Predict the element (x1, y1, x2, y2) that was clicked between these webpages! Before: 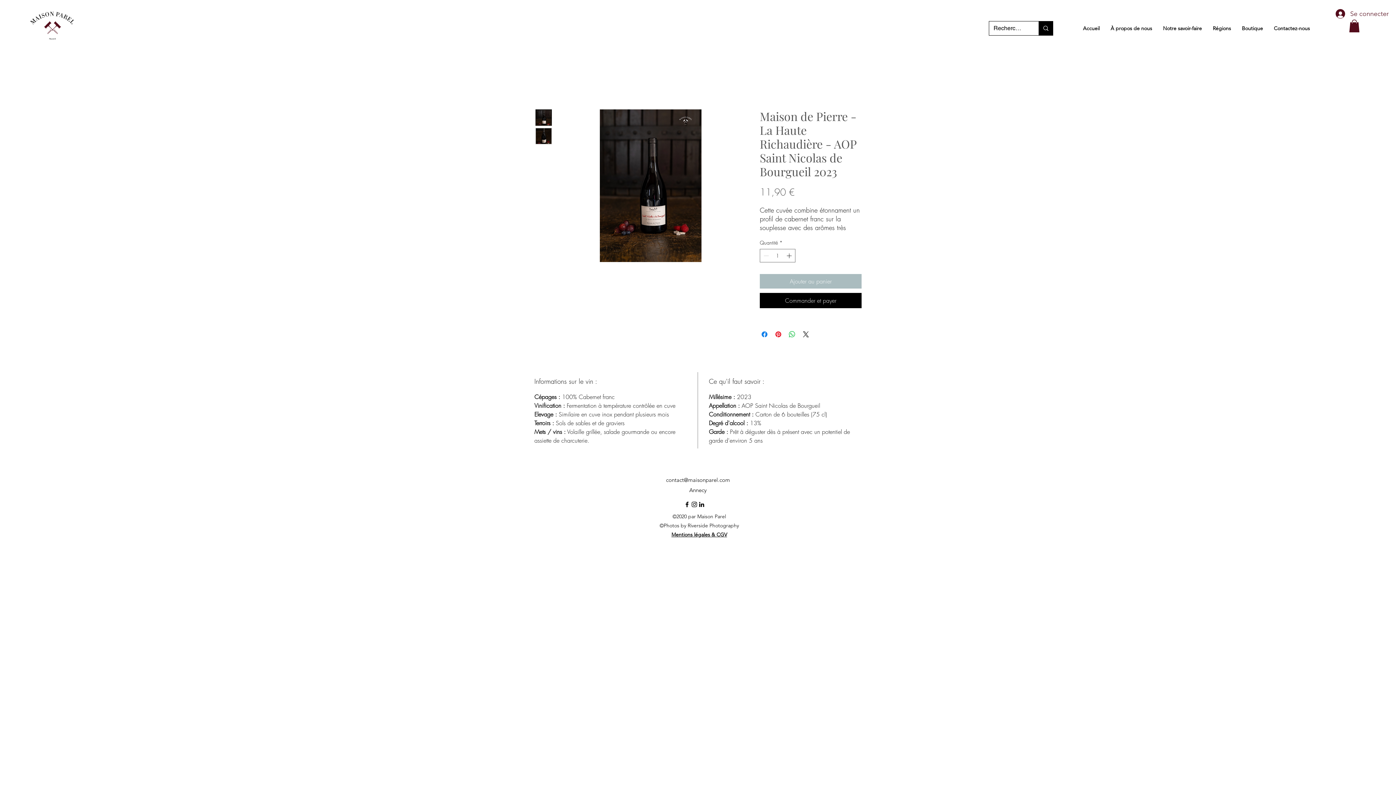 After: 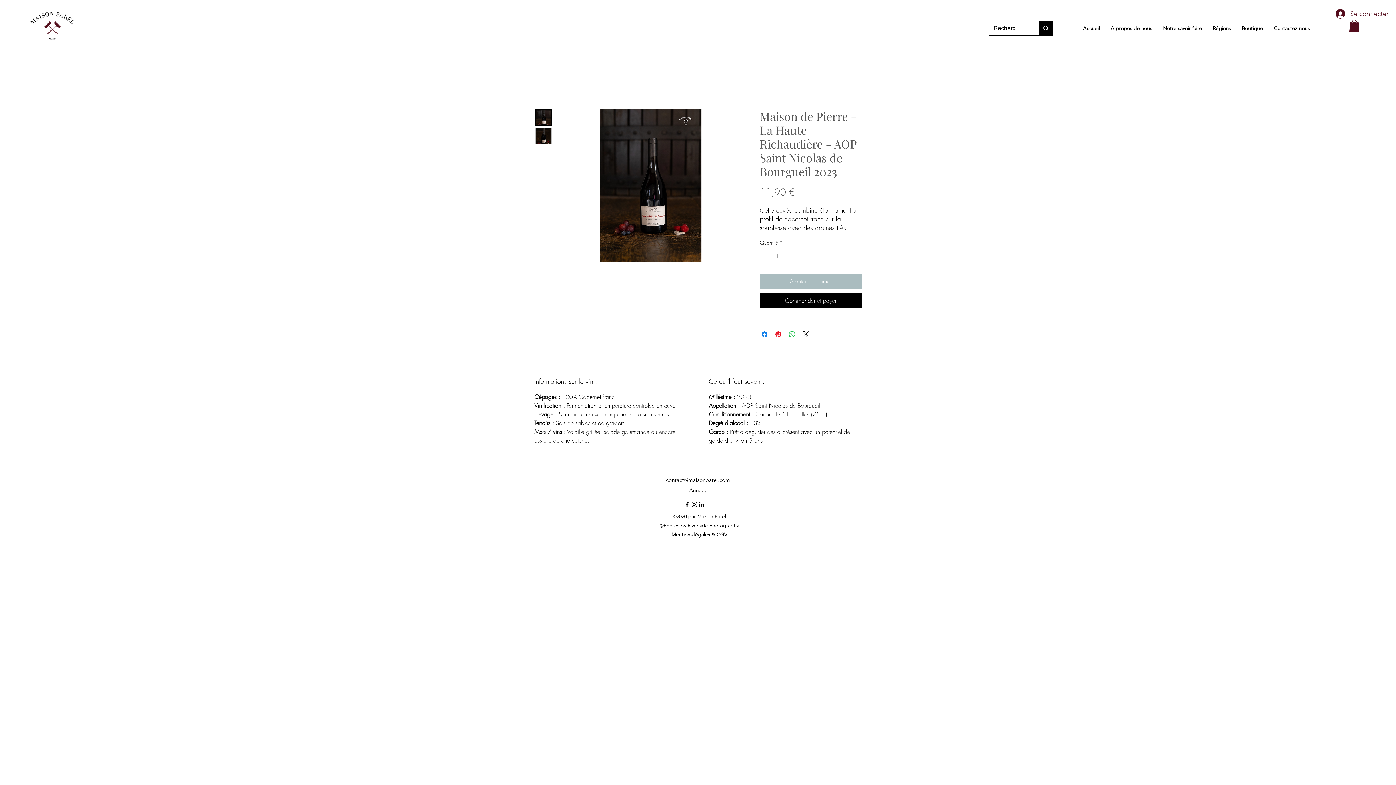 Action: label: Increment bbox: (785, 249, 794, 262)